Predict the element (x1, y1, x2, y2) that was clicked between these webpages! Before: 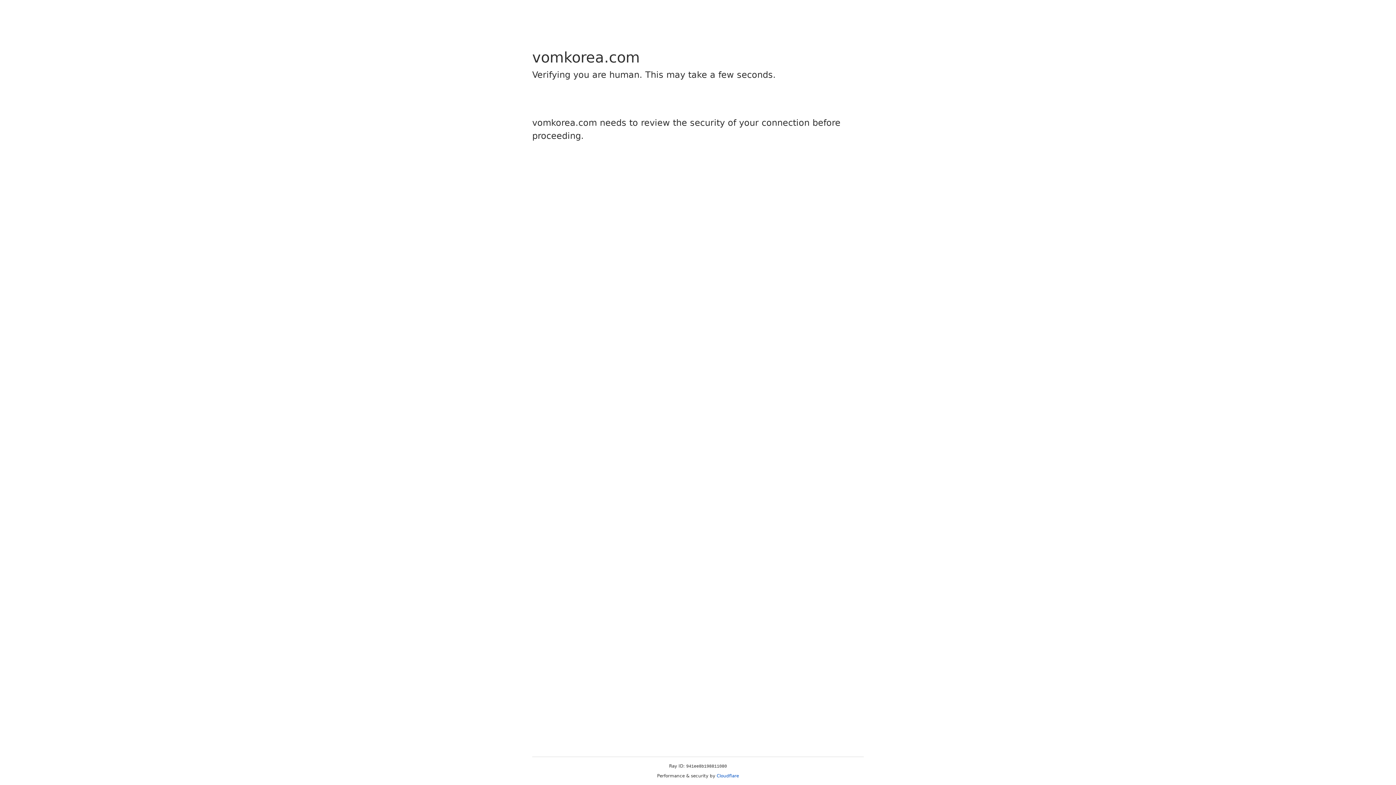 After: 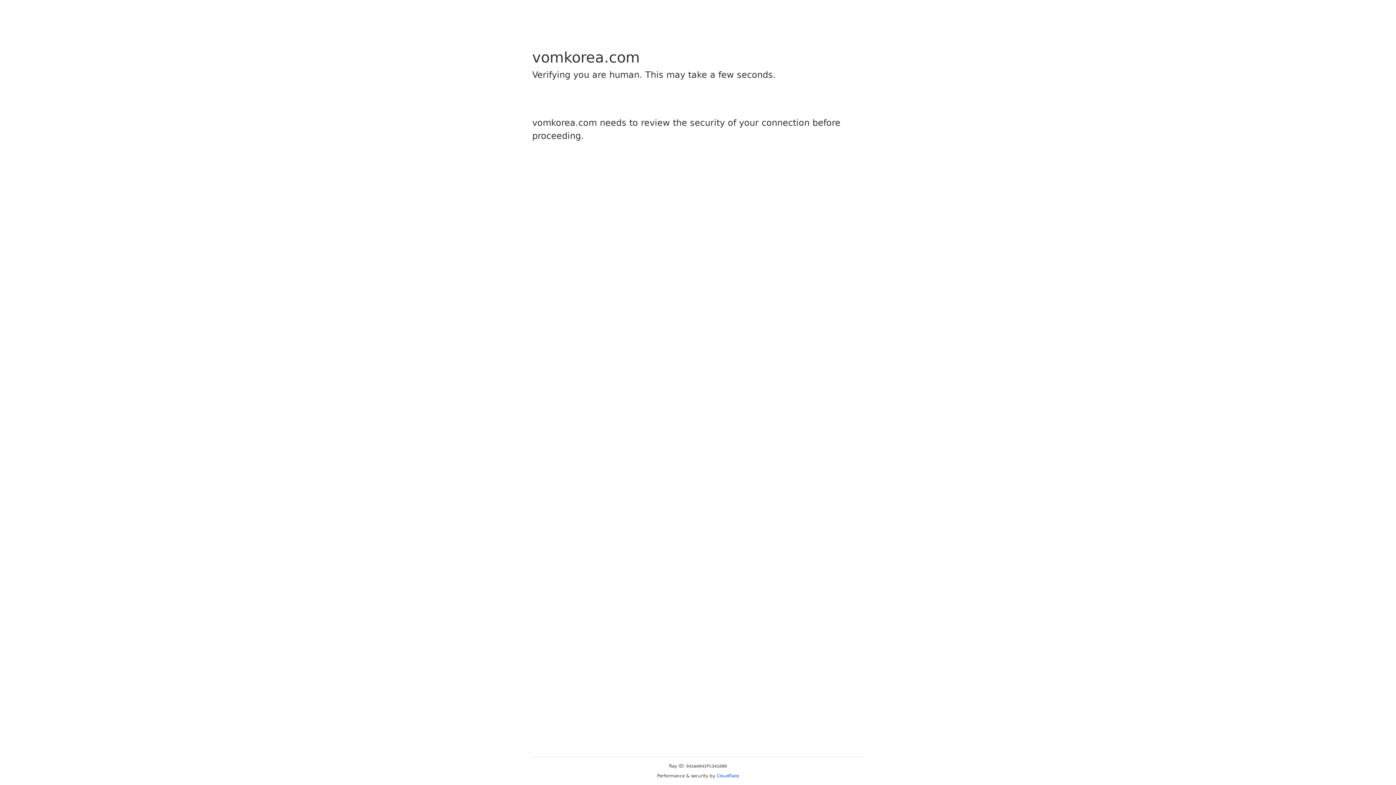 Action: bbox: (716, 773, 739, 778) label: Cloudflare